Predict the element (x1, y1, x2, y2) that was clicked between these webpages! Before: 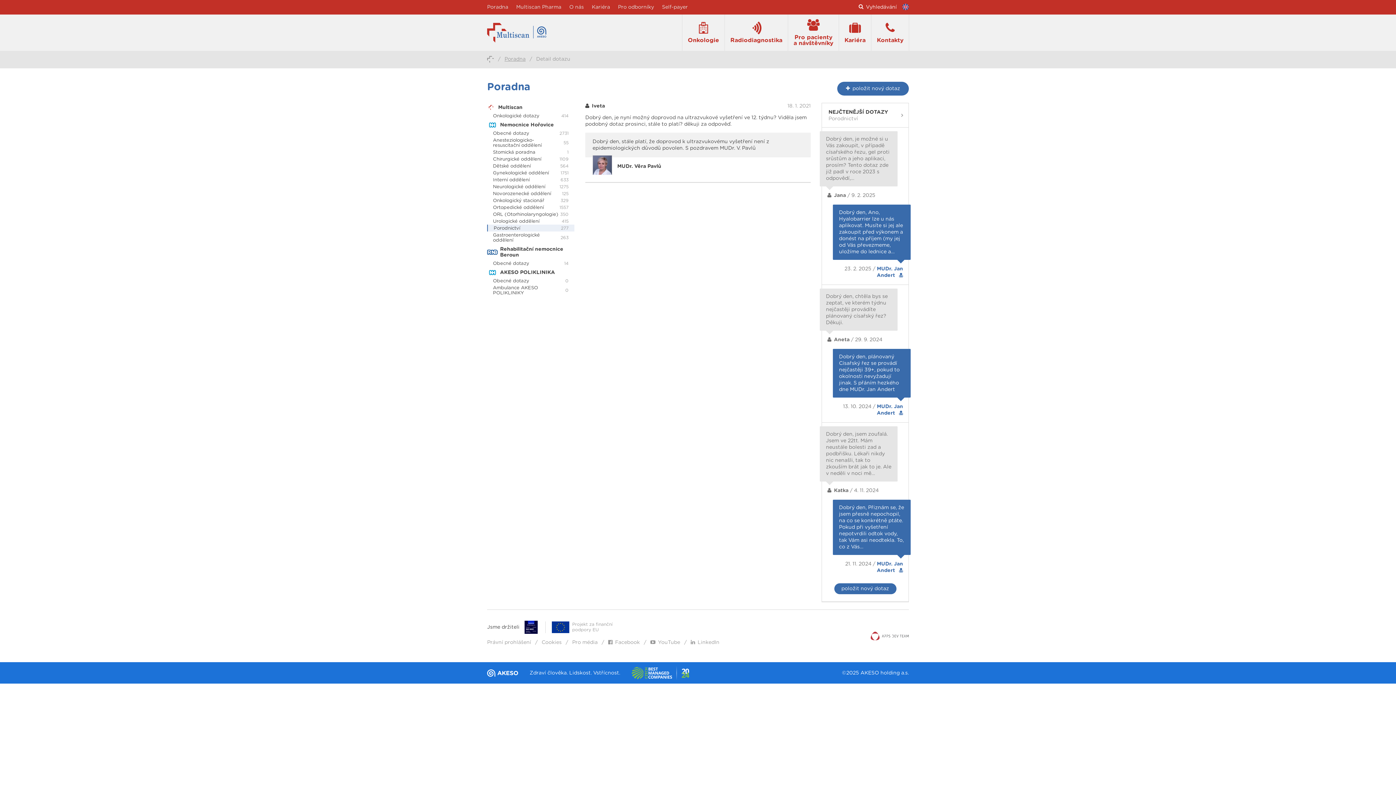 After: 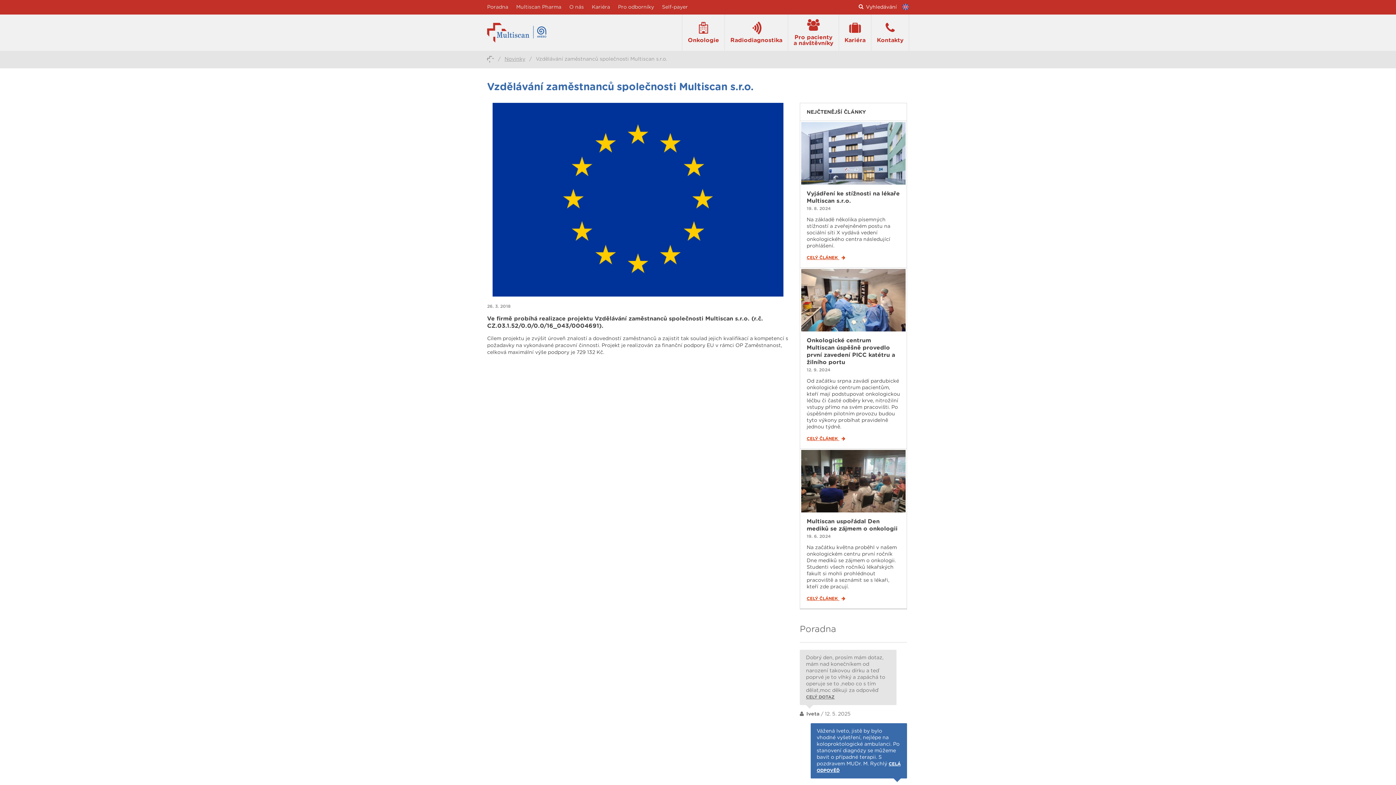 Action: label: Projekt za finanční
podpory EU bbox: (545, 621, 612, 633)